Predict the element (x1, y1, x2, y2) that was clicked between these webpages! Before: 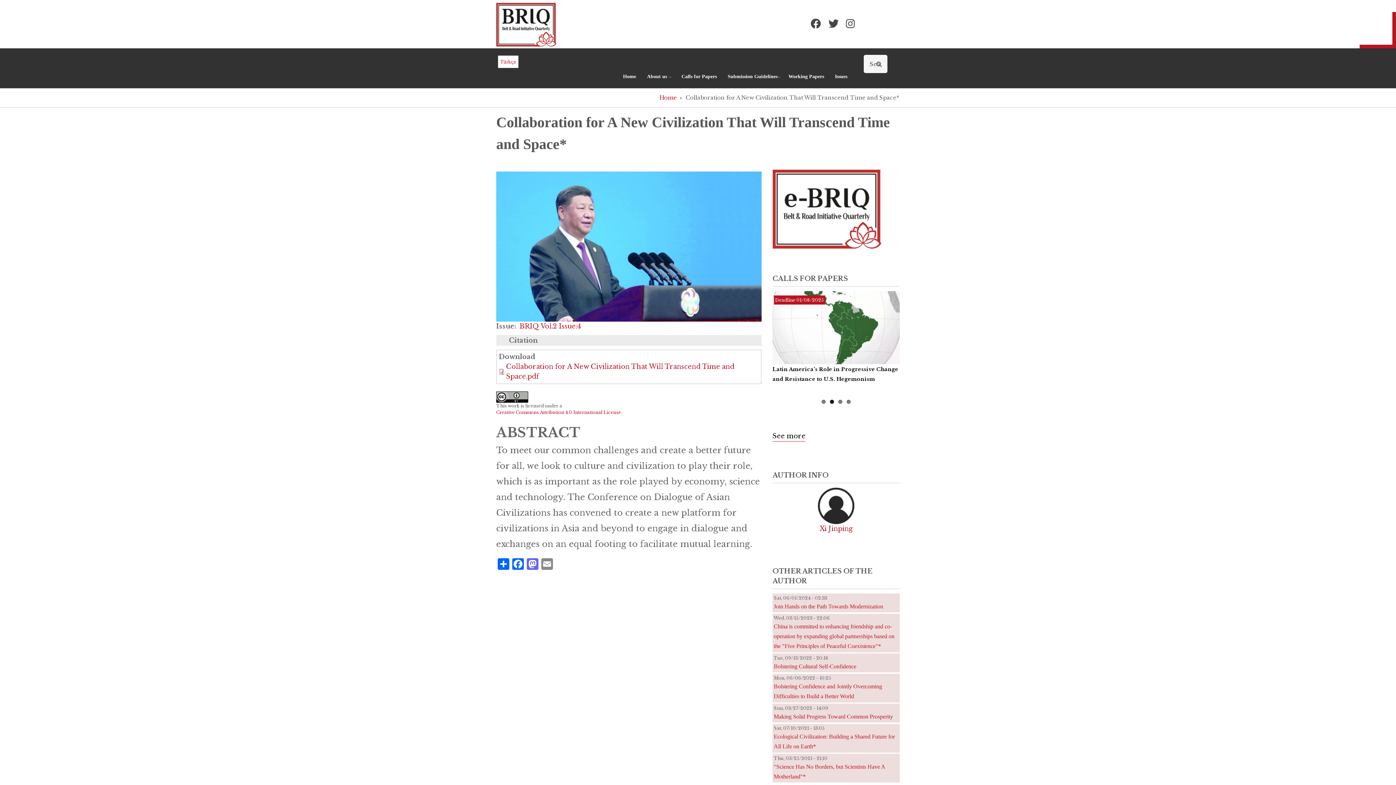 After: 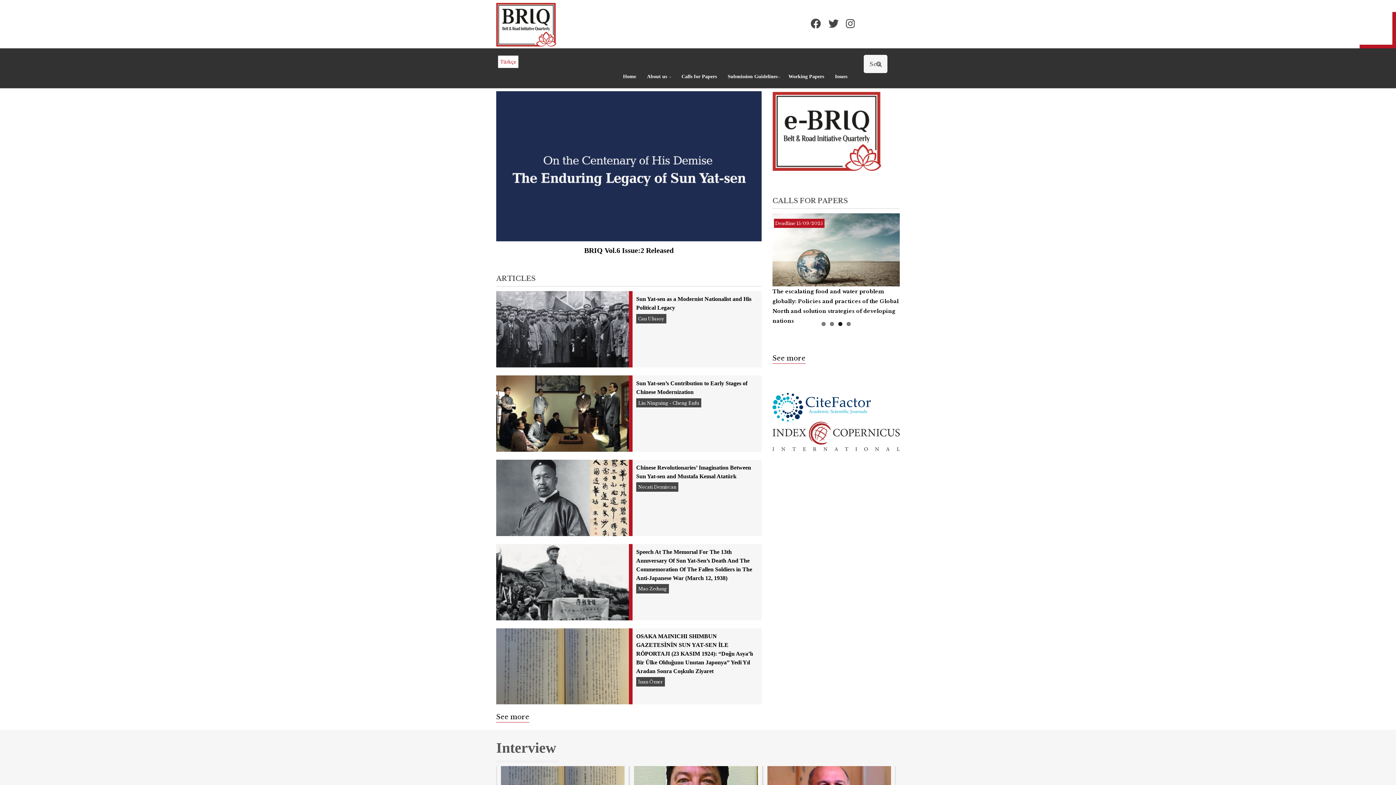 Action: bbox: (617, 68, 641, 85) label: Home